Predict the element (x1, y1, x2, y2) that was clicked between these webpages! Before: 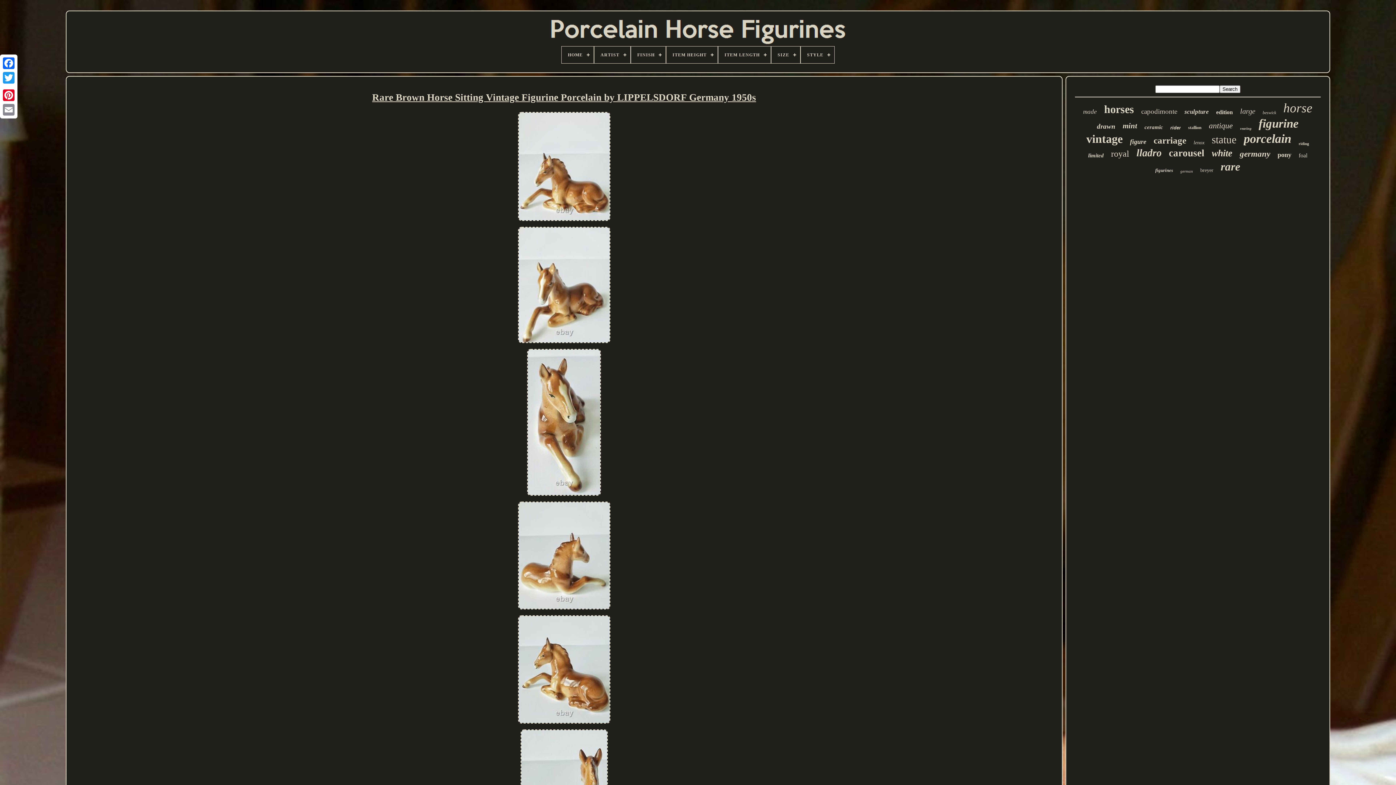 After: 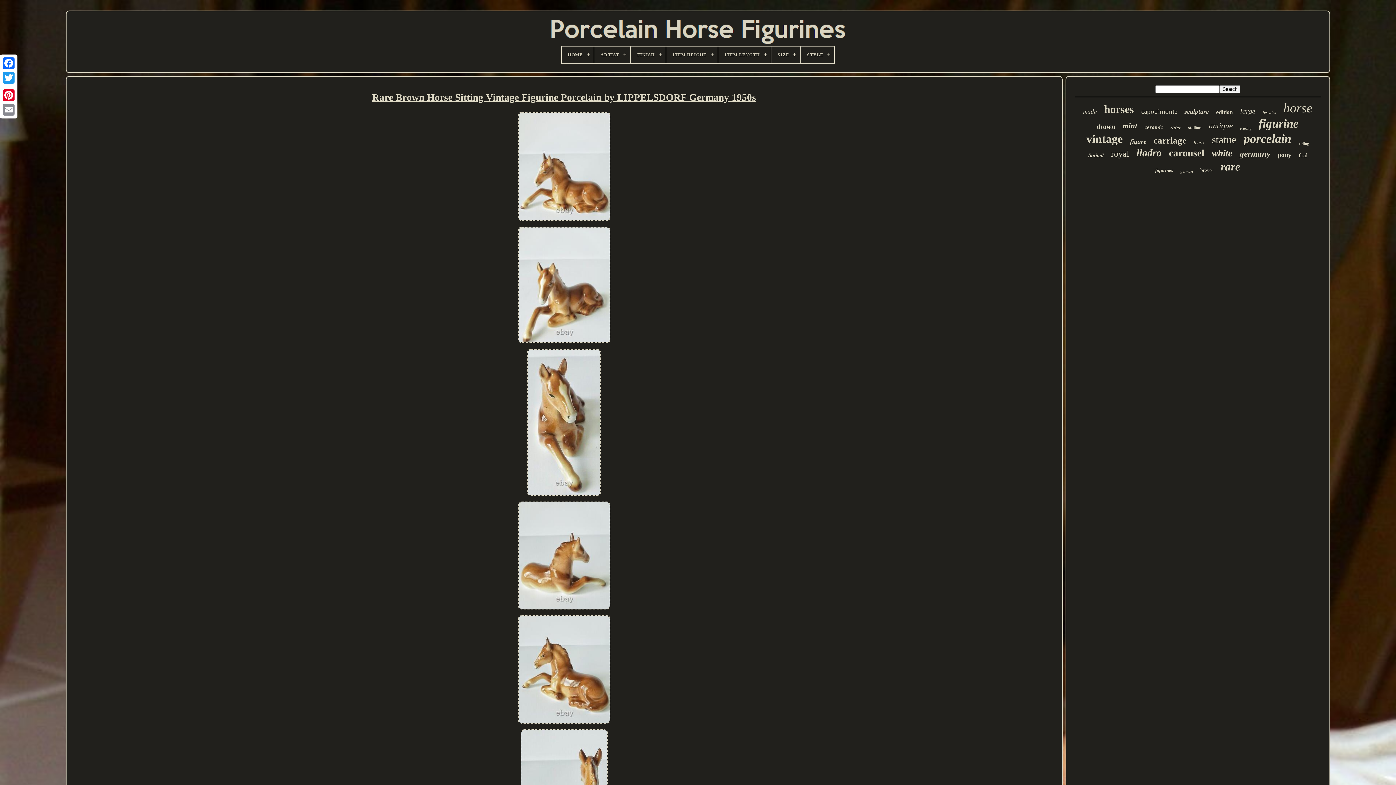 Action: label: Rare Brown Horse Sitting Vintage Figurine Porcelain by LIPPELSDORF Germany 1950s bbox: (75, 92, 1053, 103)